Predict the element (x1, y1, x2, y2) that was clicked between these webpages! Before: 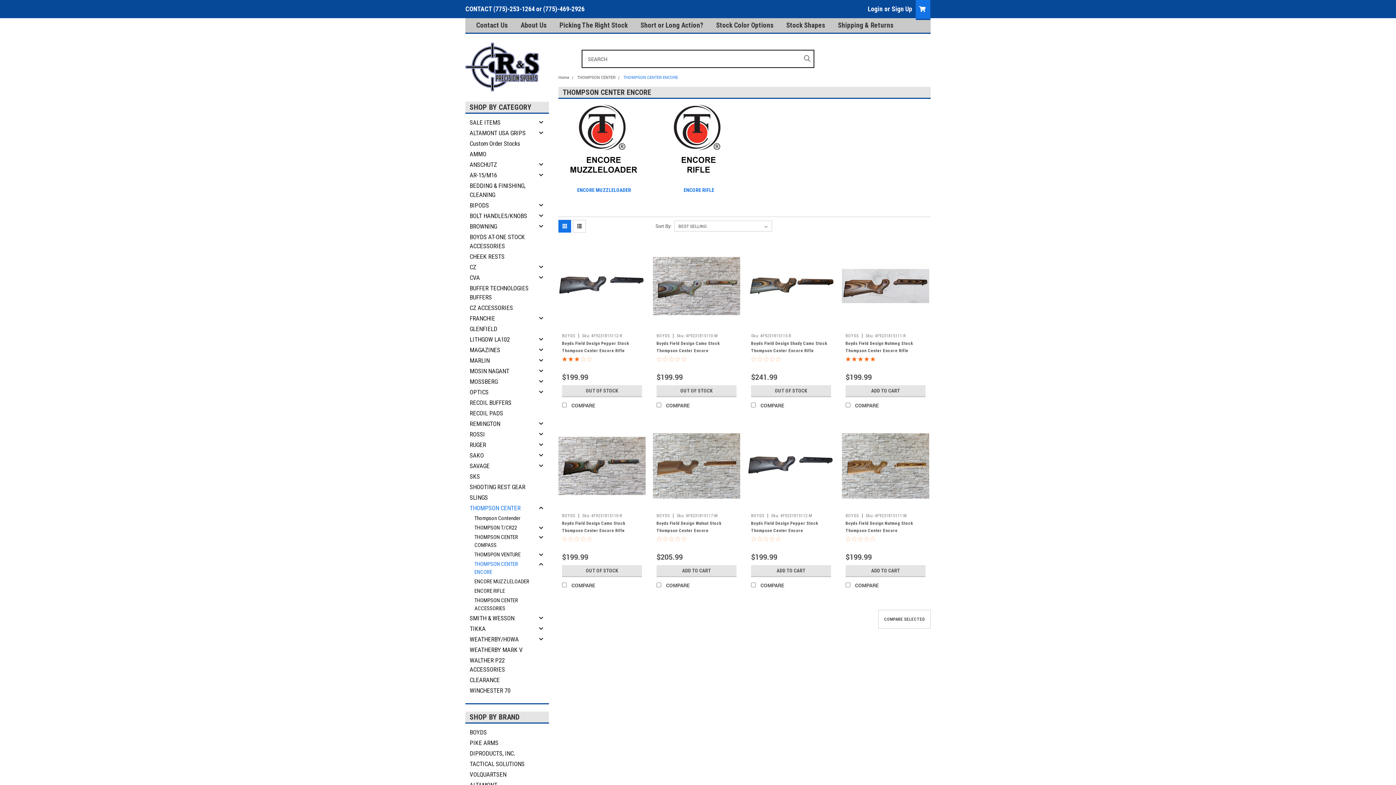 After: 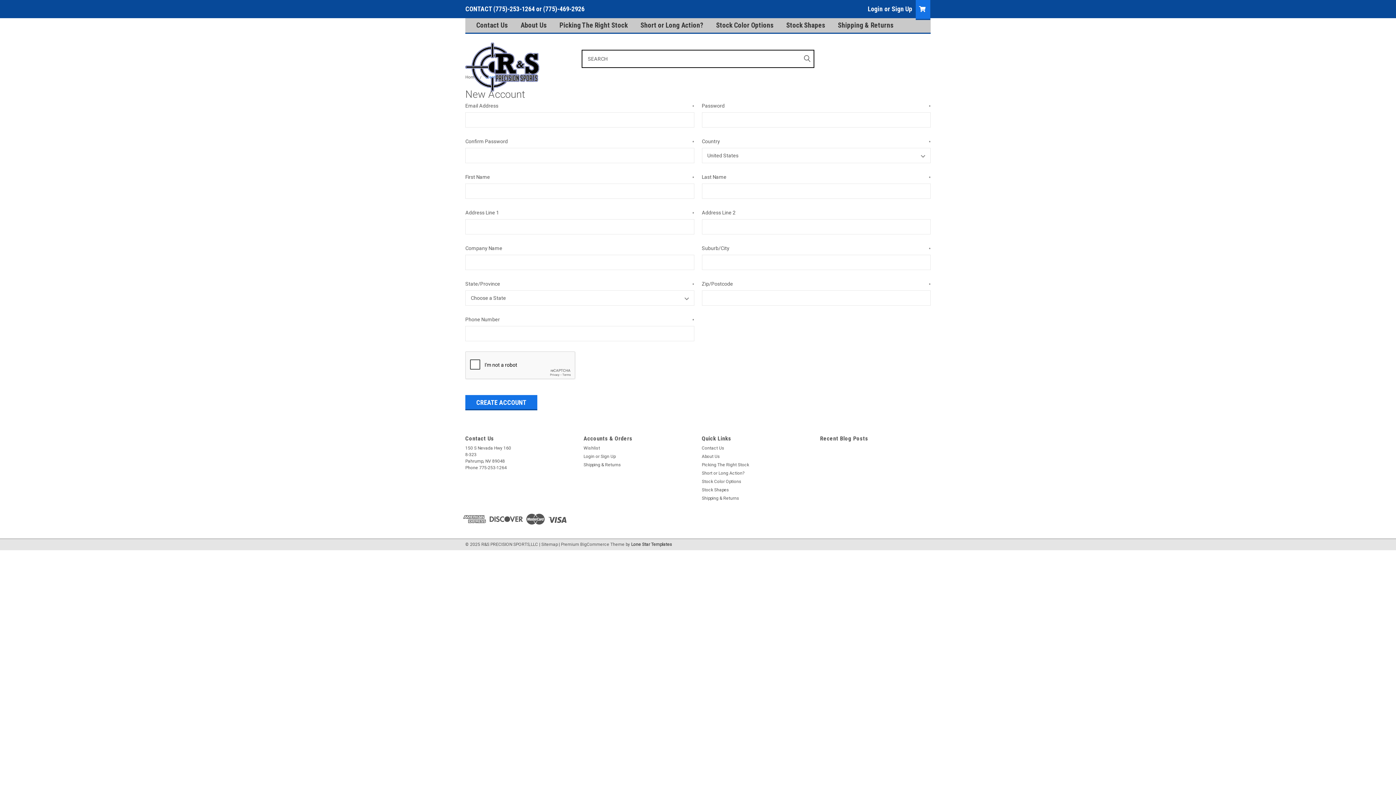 Action: bbox: (890, 0, 912, 18) label: Sign Up